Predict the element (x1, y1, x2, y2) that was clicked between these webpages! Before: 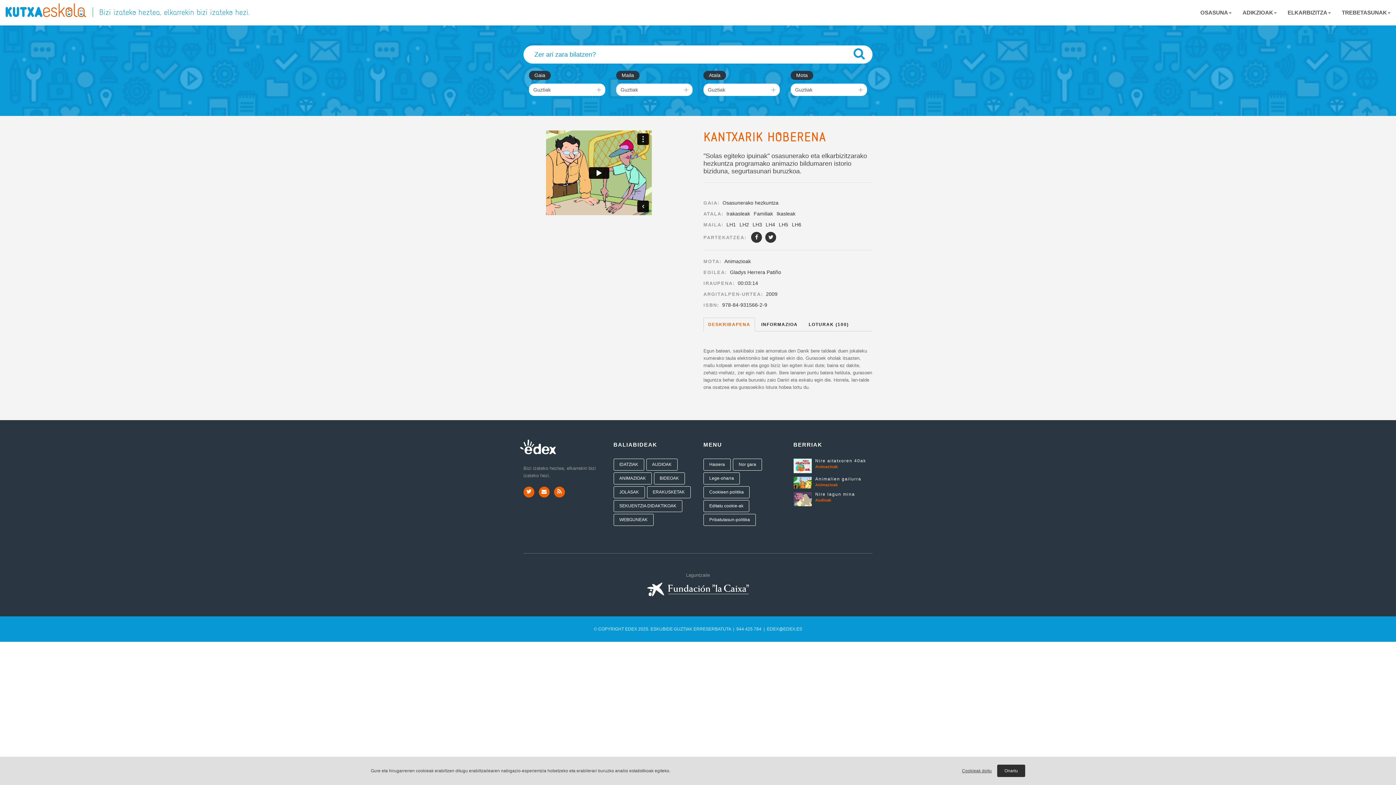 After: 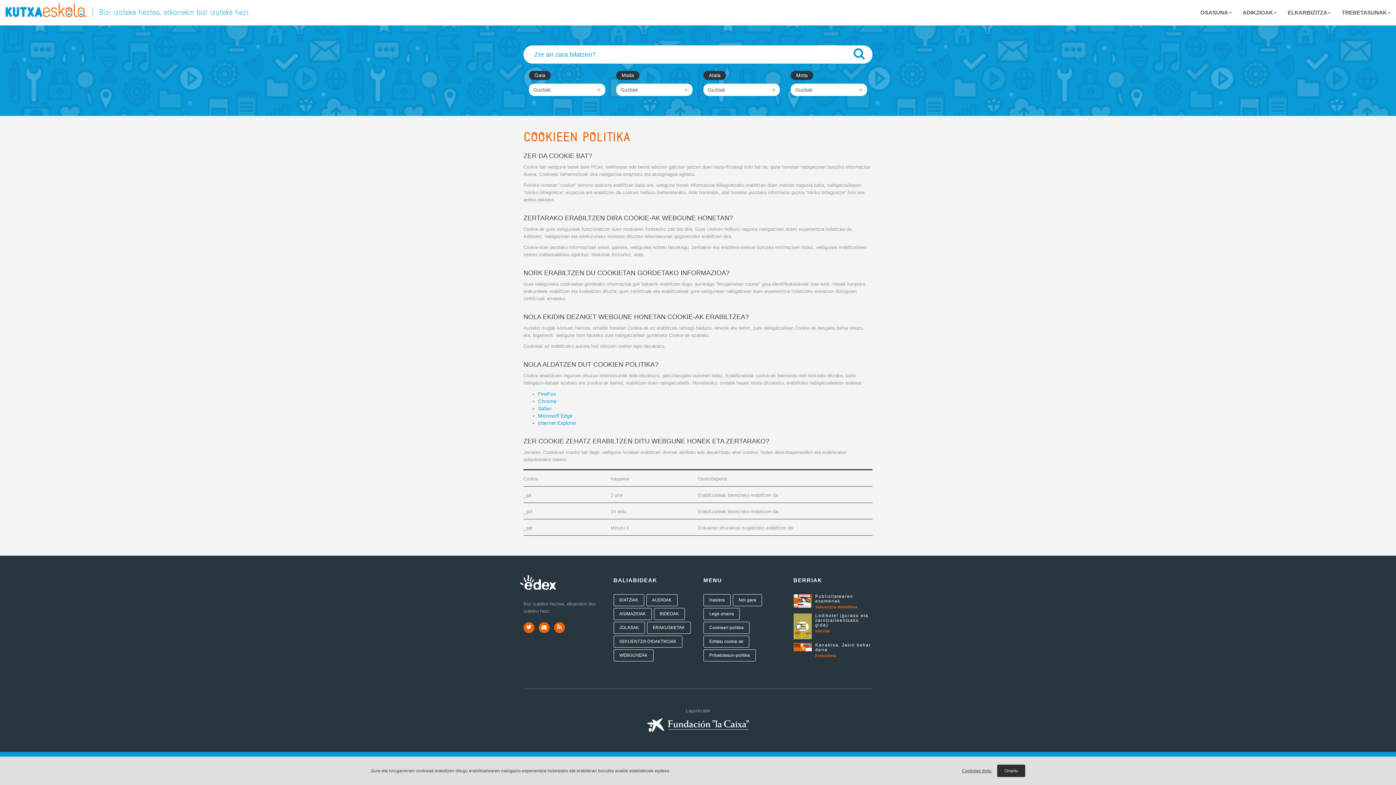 Action: label: Cookieen politika bbox: (703, 486, 749, 498)